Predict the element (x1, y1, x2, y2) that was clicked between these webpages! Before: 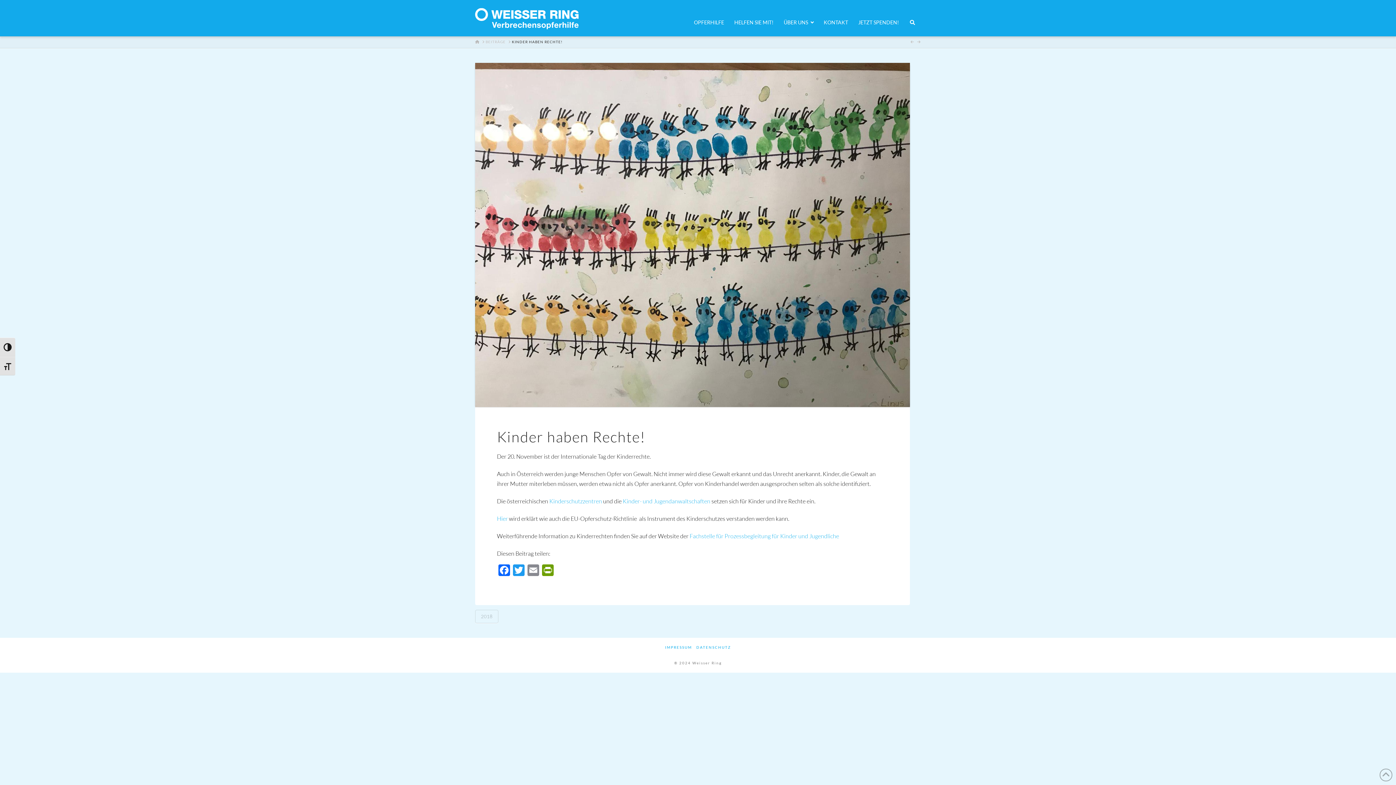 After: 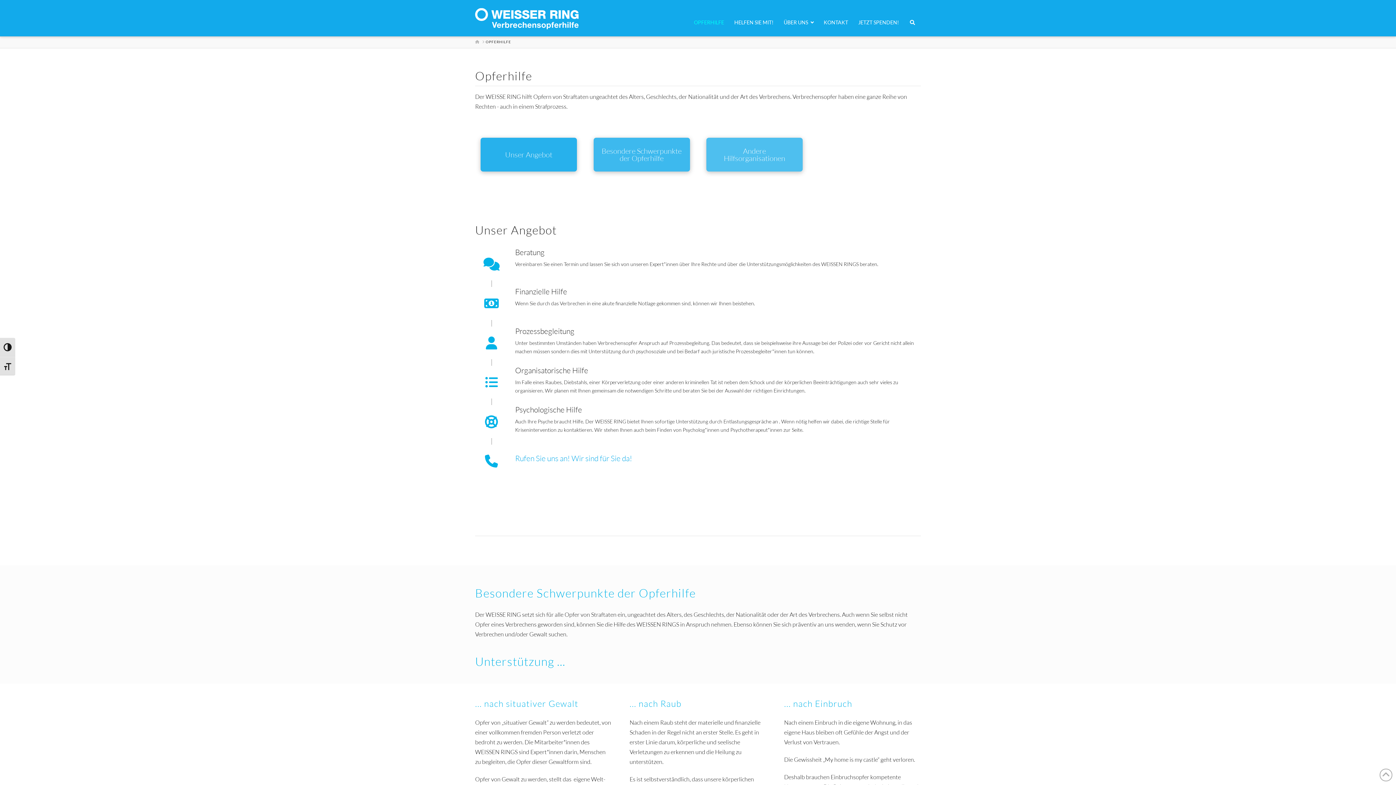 Action: label: OPFERHILFE bbox: (690, 13, 728, 31)